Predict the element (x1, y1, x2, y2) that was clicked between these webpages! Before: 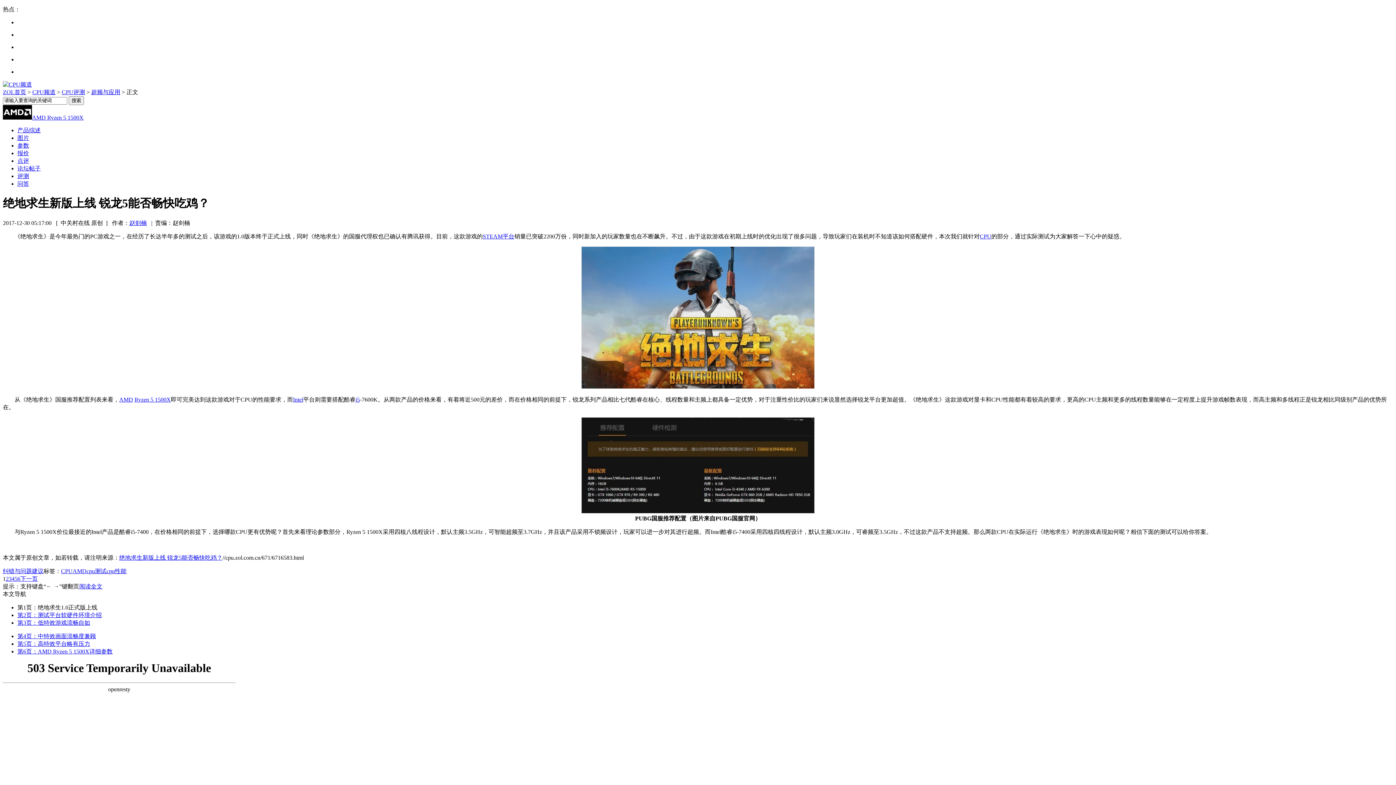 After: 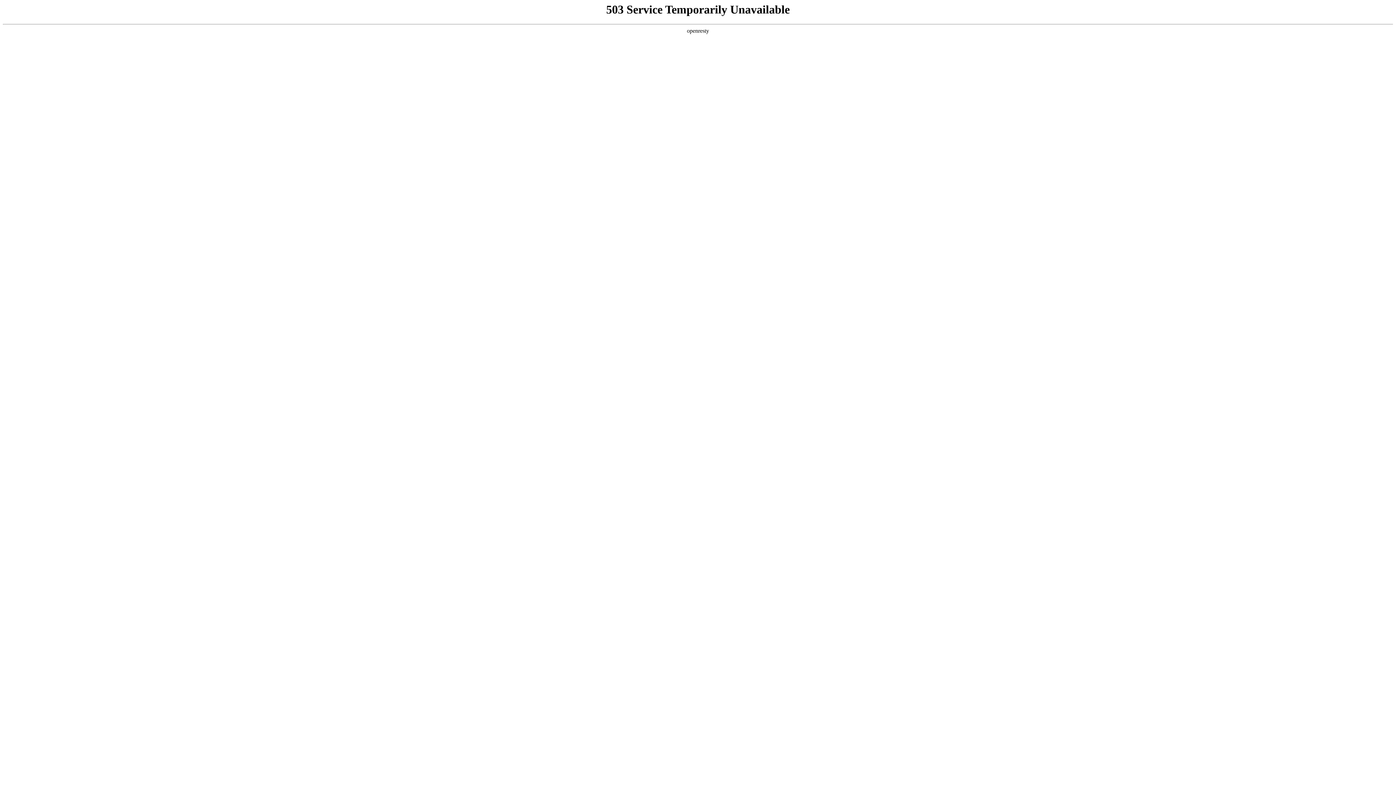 Action: bbox: (8, 575, 11, 582) label: 3